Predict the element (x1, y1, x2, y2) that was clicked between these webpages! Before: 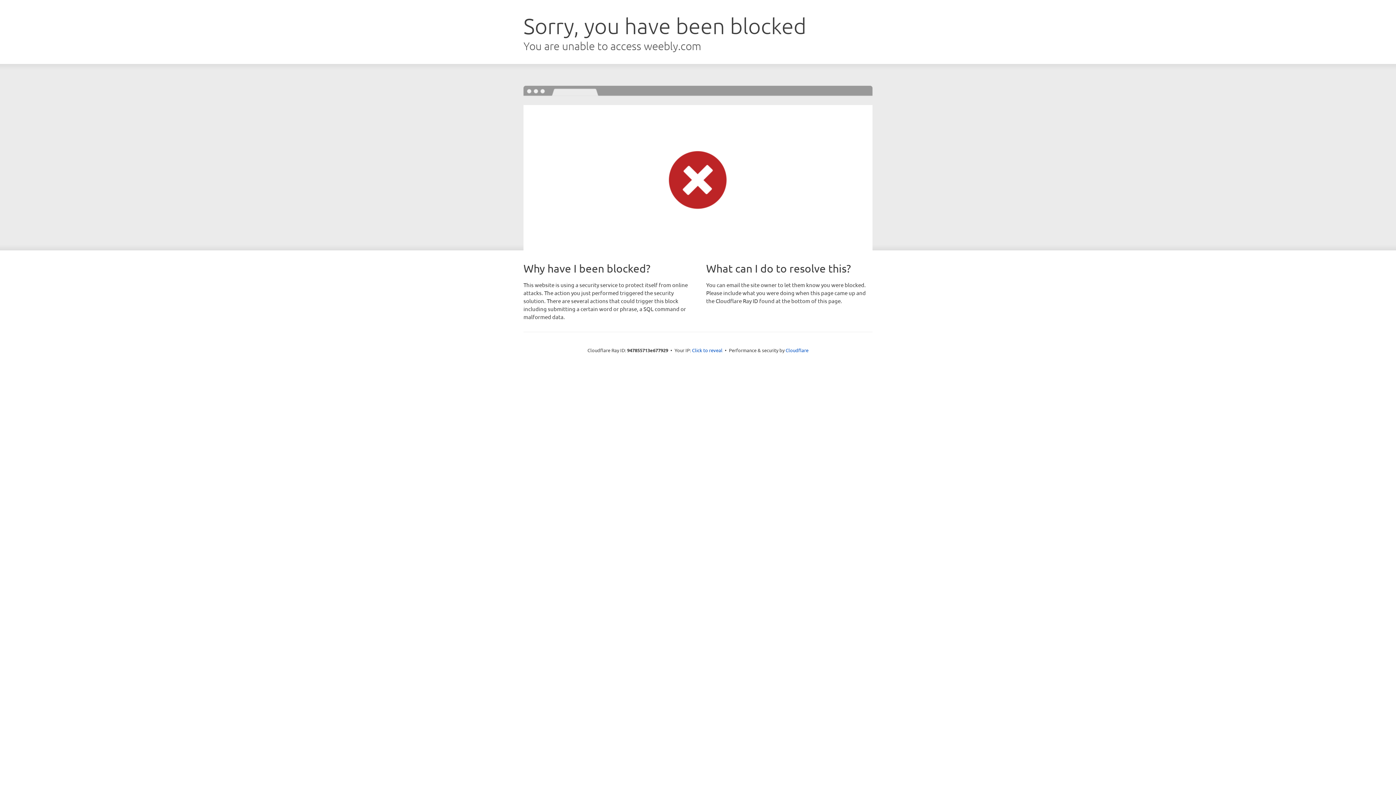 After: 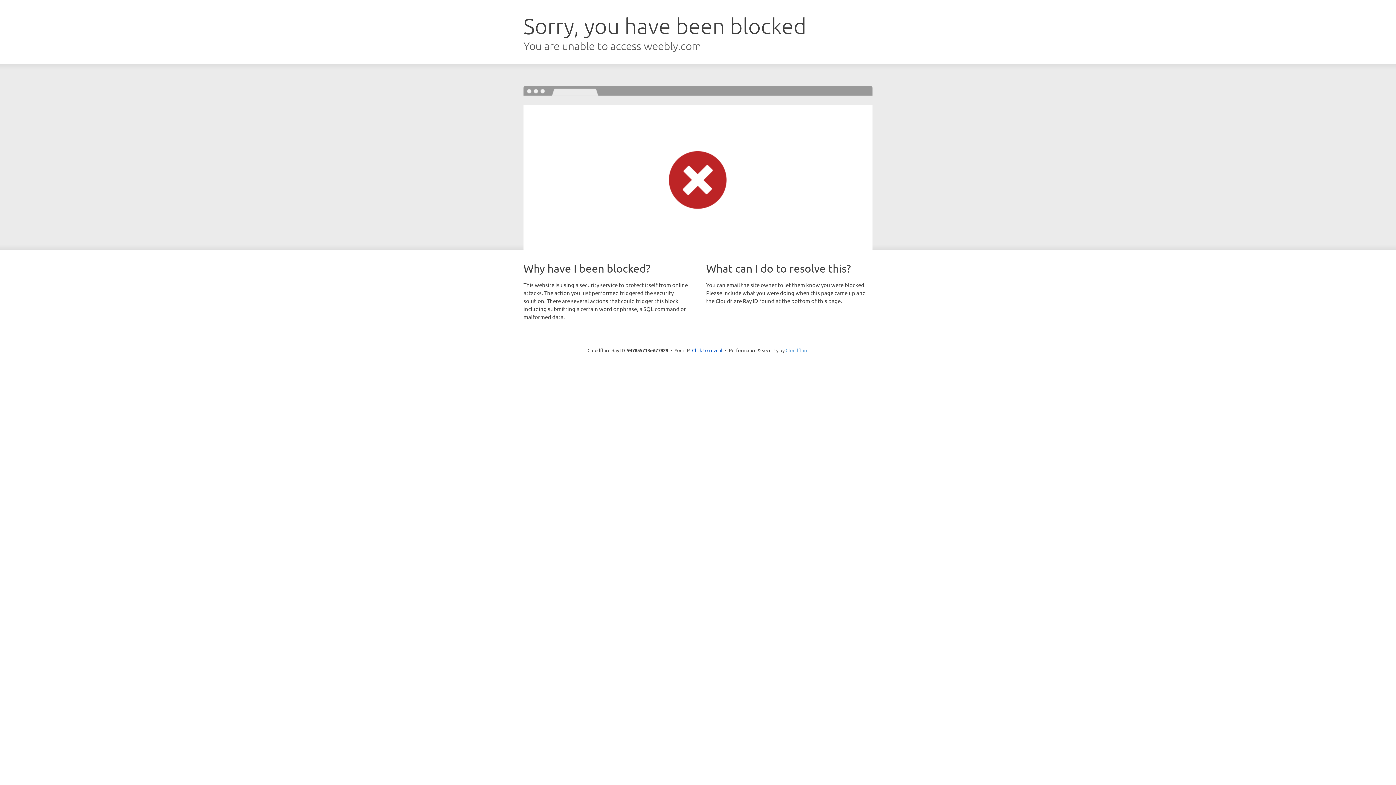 Action: label: Cloudflare bbox: (785, 347, 808, 353)